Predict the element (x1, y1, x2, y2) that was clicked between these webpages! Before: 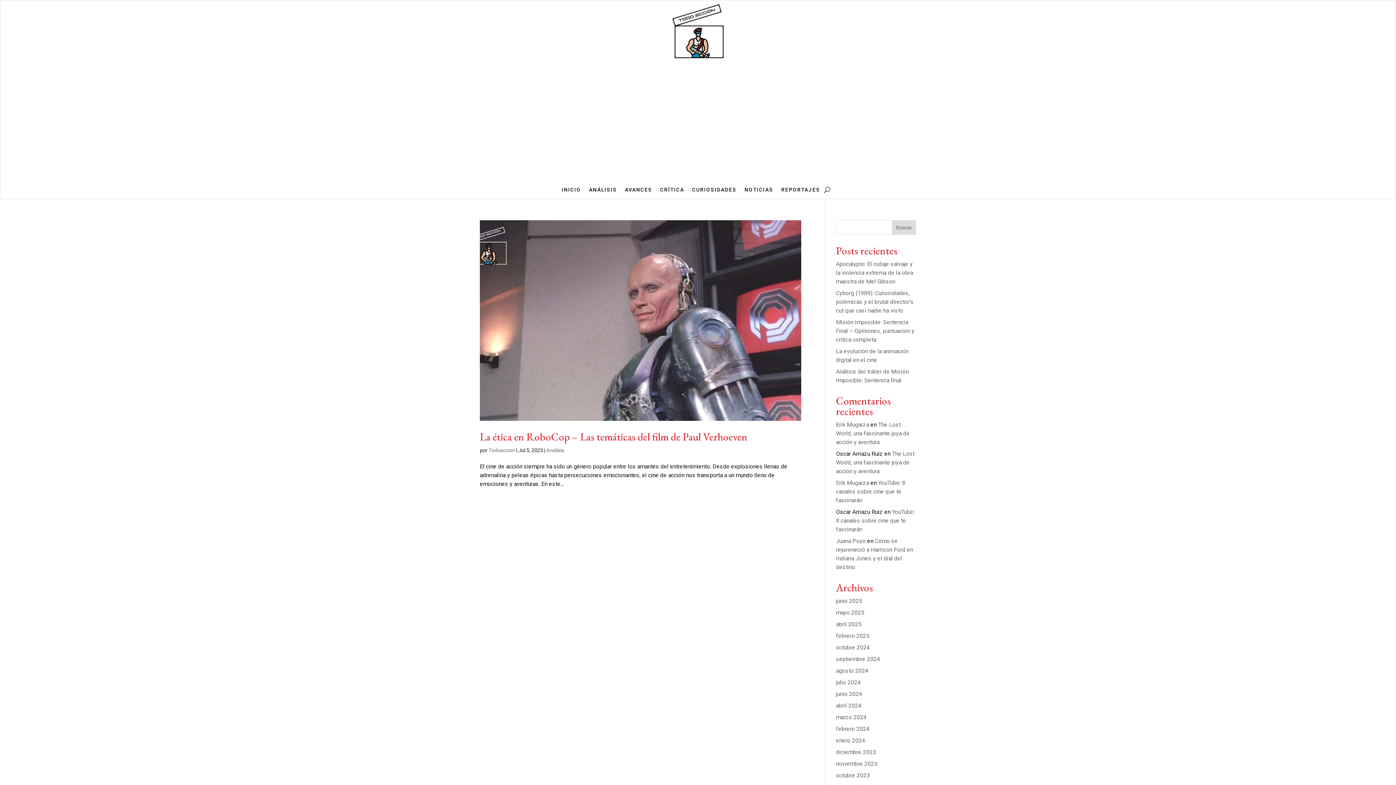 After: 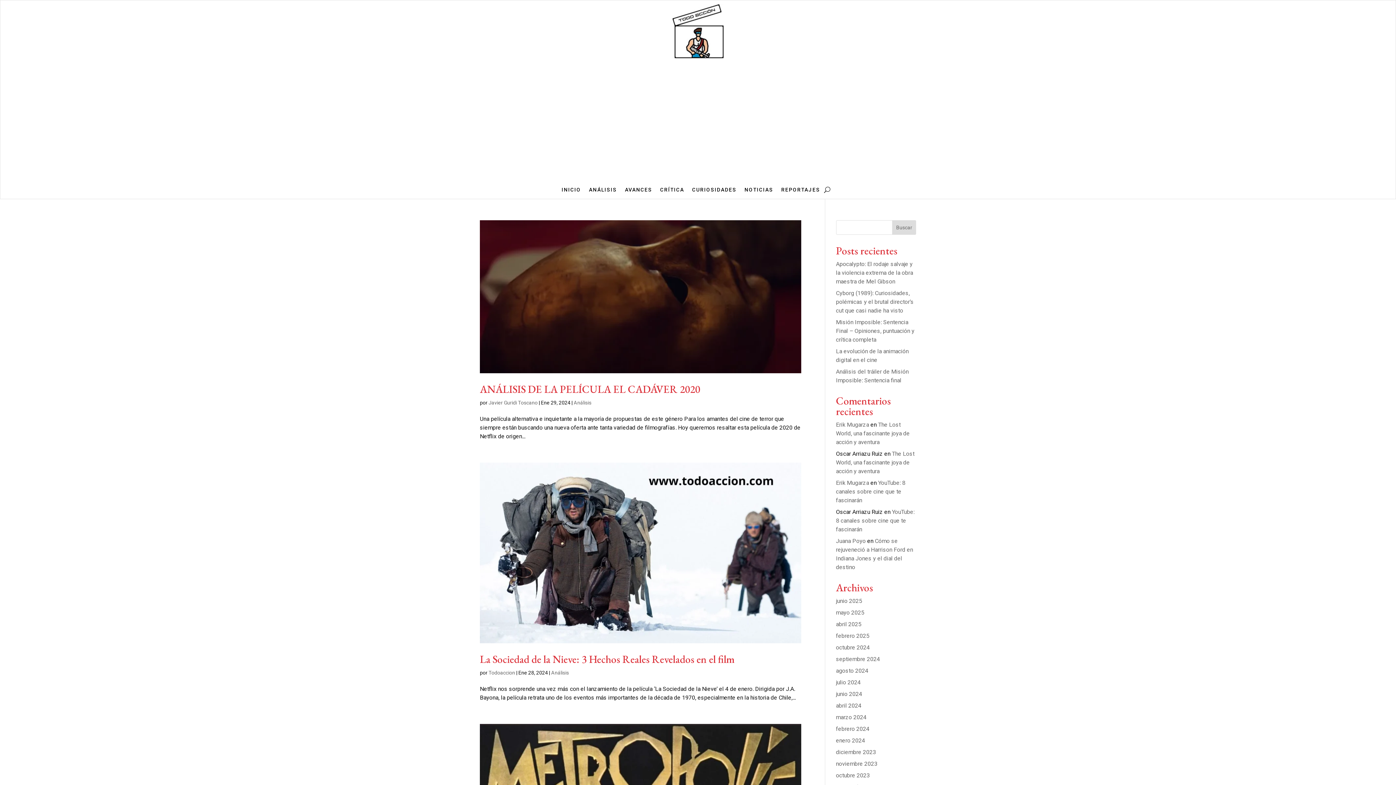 Action: bbox: (836, 737, 865, 744) label: enero 2024